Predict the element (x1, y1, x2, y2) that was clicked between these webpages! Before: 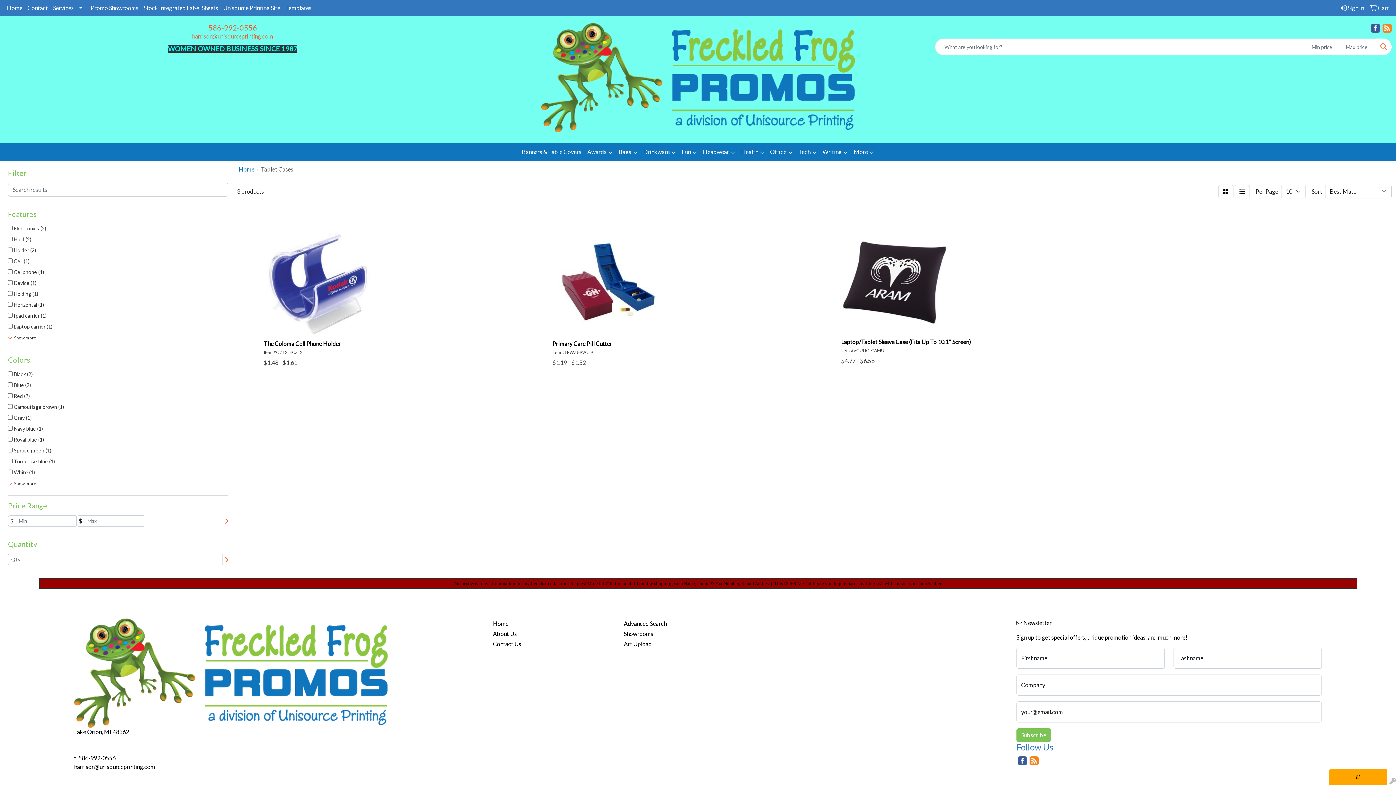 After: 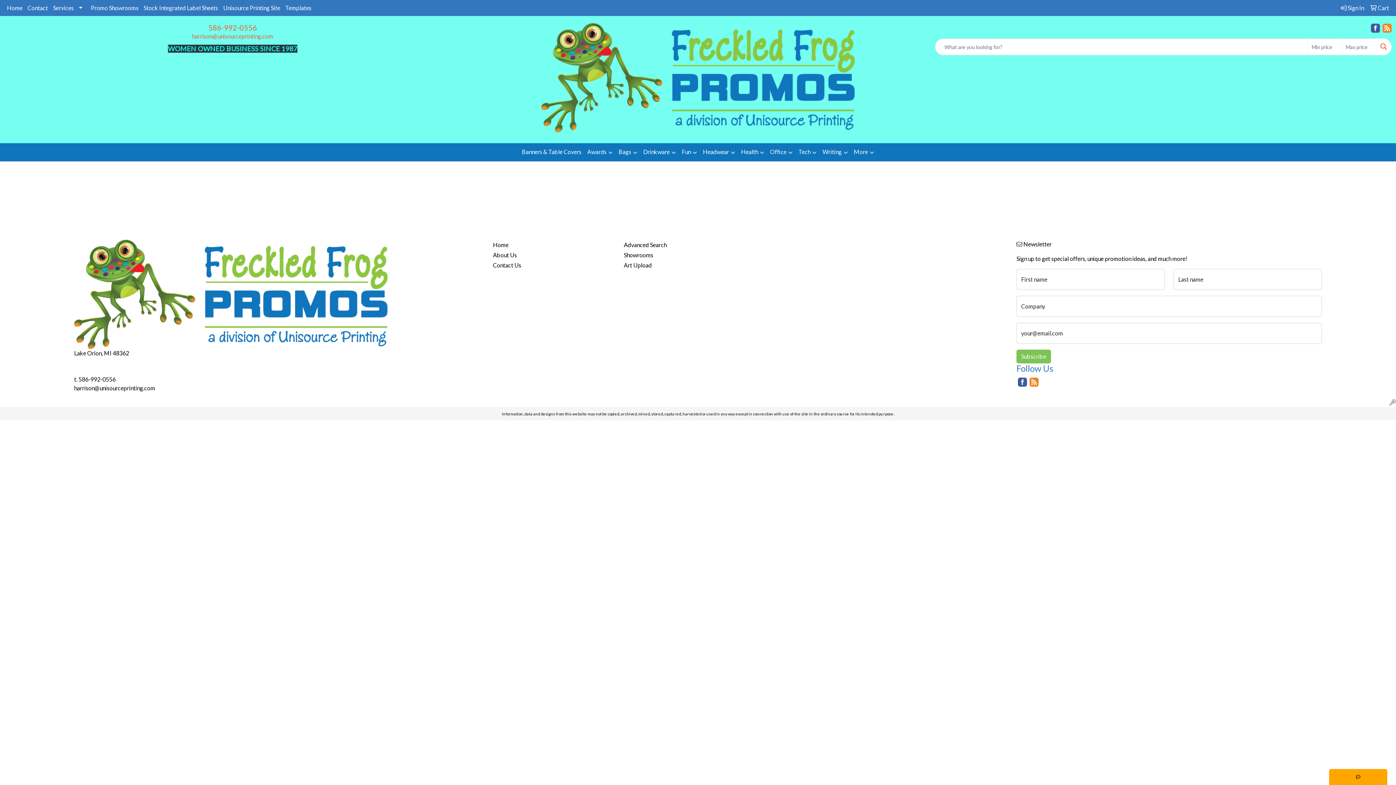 Action: bbox: (1338, 0, 1366, 16) label:  Sign In